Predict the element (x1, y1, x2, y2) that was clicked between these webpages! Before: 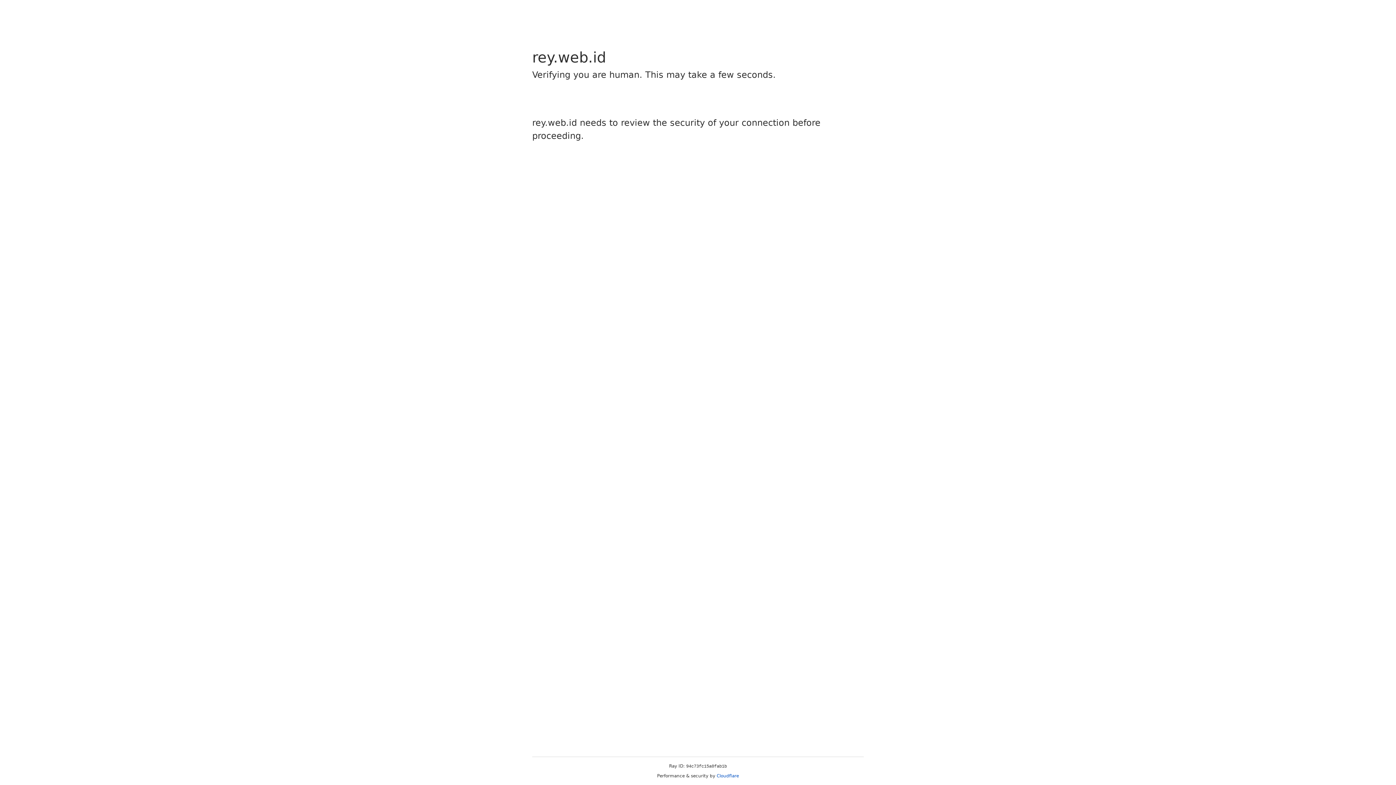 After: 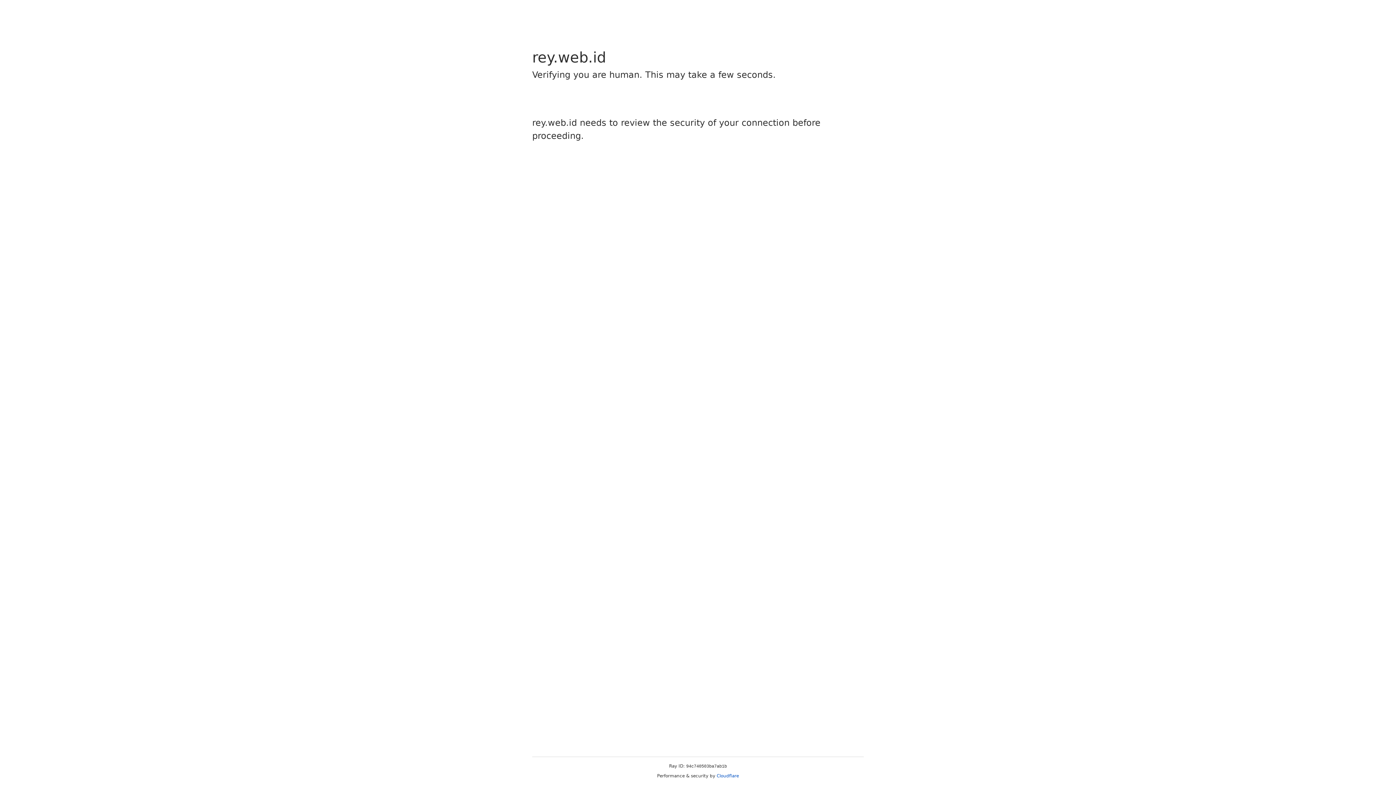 Action: bbox: (716, 773, 739, 778) label: Cloudflare